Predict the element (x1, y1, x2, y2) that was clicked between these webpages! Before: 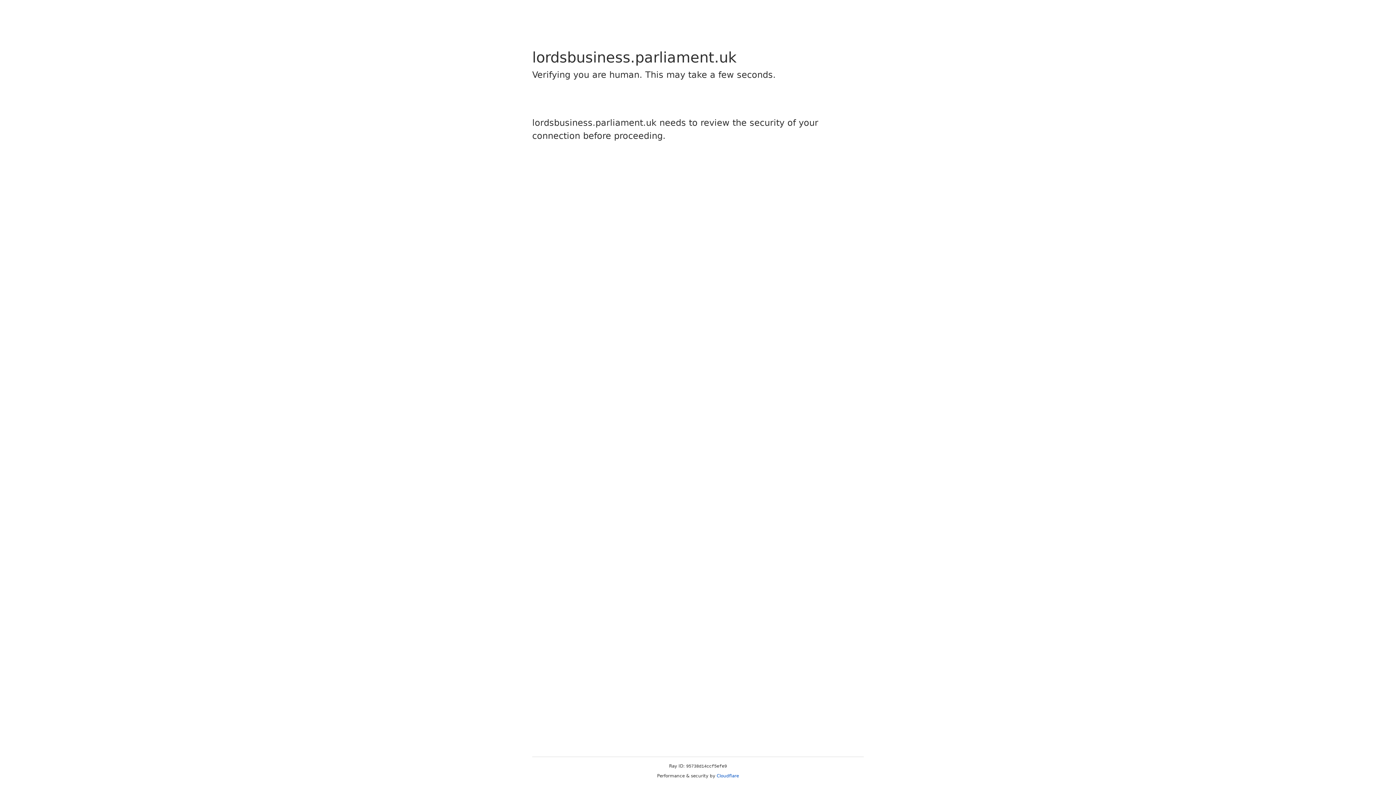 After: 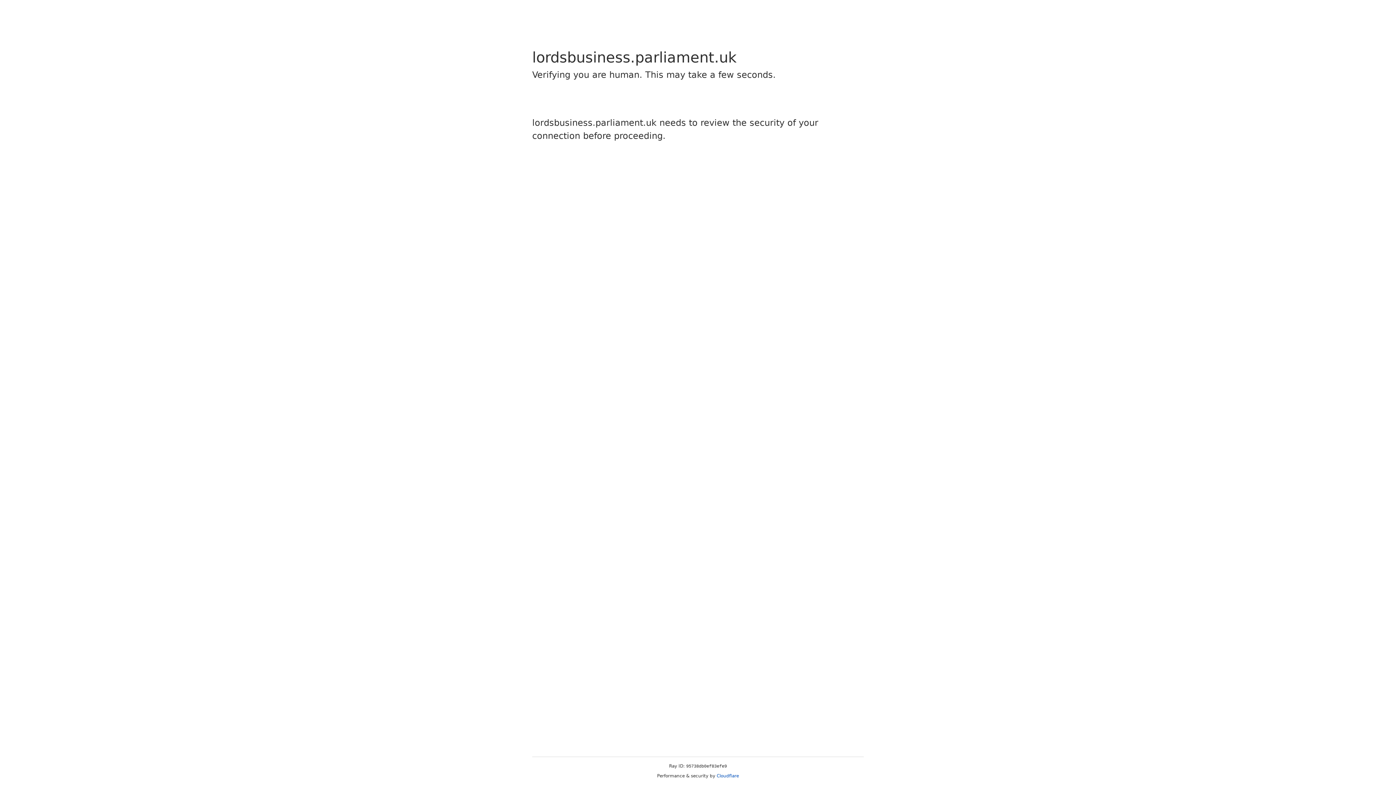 Action: label: Cloudflare bbox: (716, 773, 739, 778)